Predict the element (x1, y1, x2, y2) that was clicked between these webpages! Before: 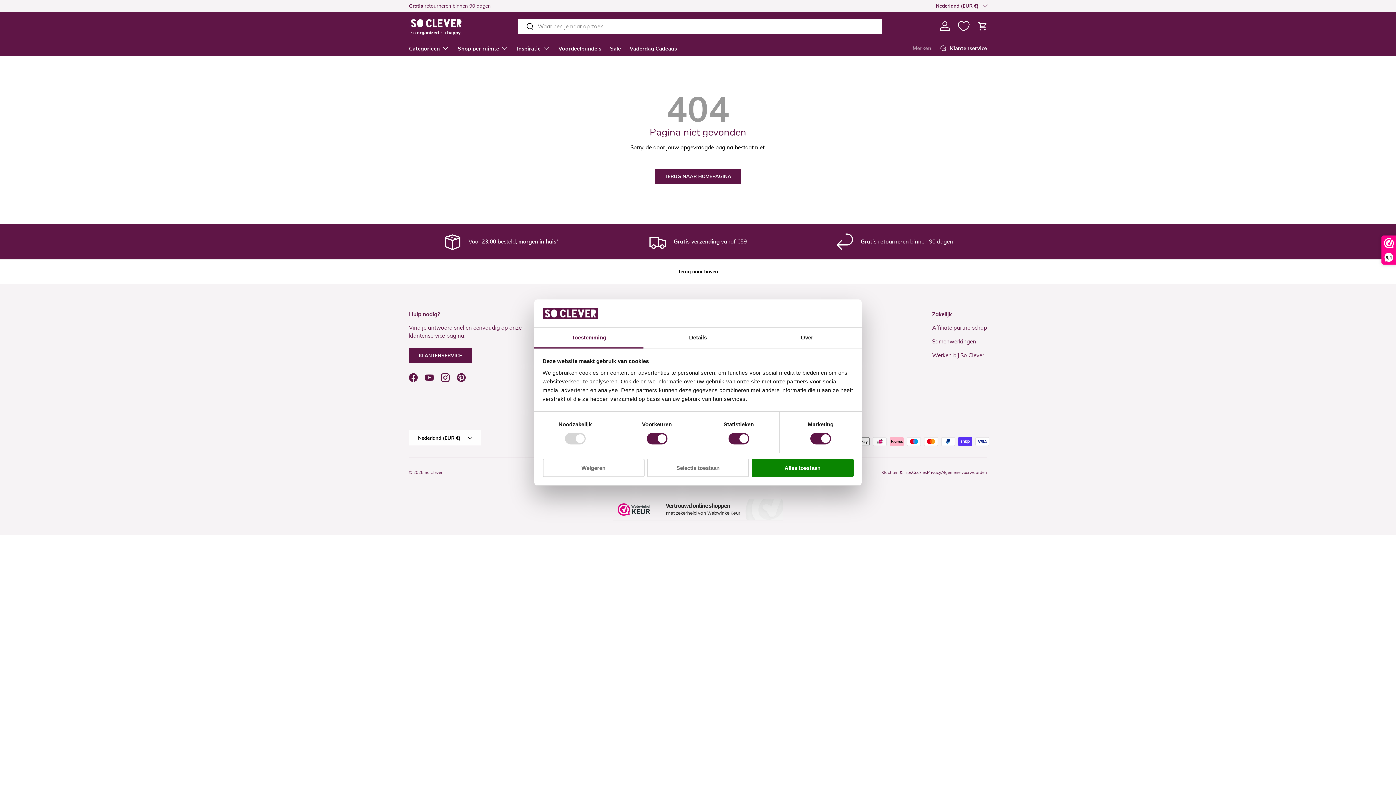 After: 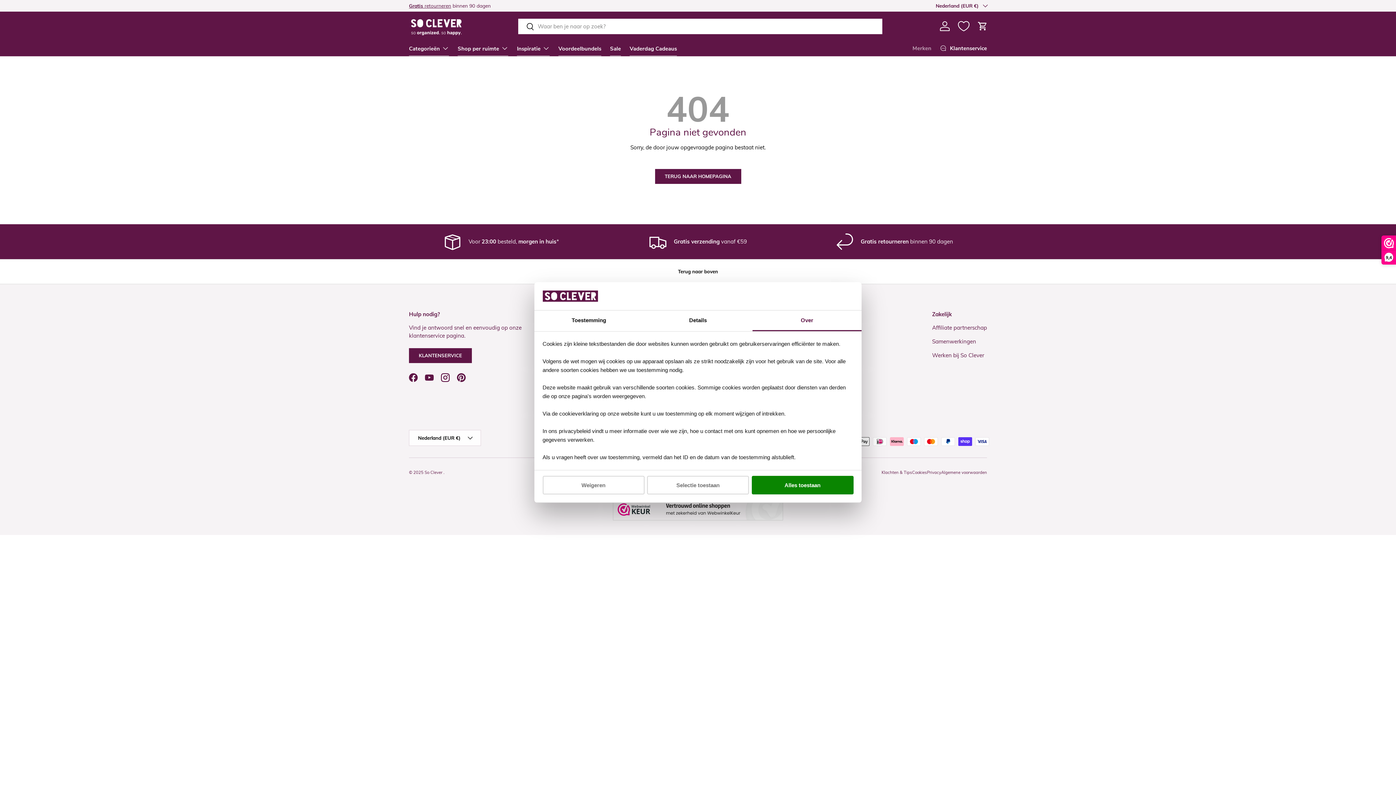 Action: label: Over bbox: (752, 327, 861, 348)